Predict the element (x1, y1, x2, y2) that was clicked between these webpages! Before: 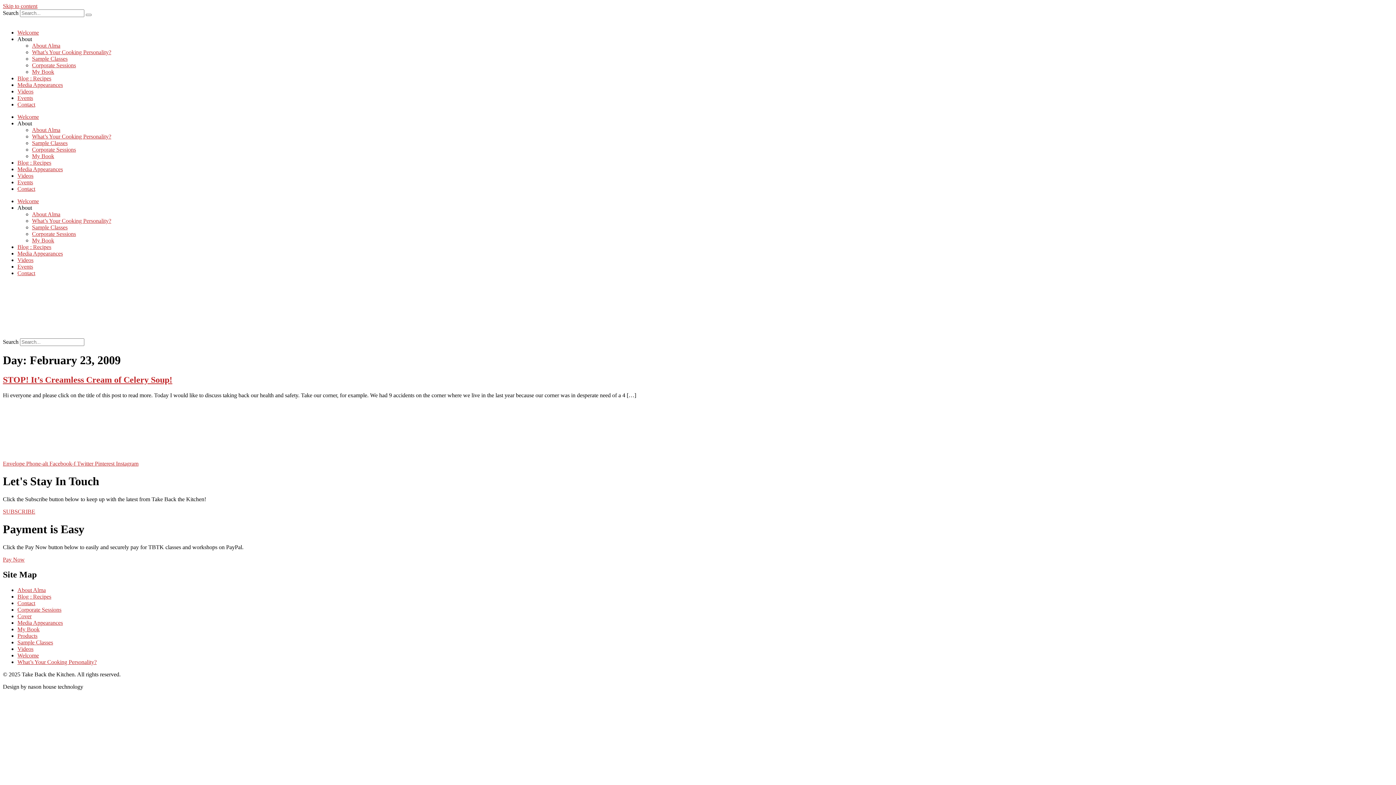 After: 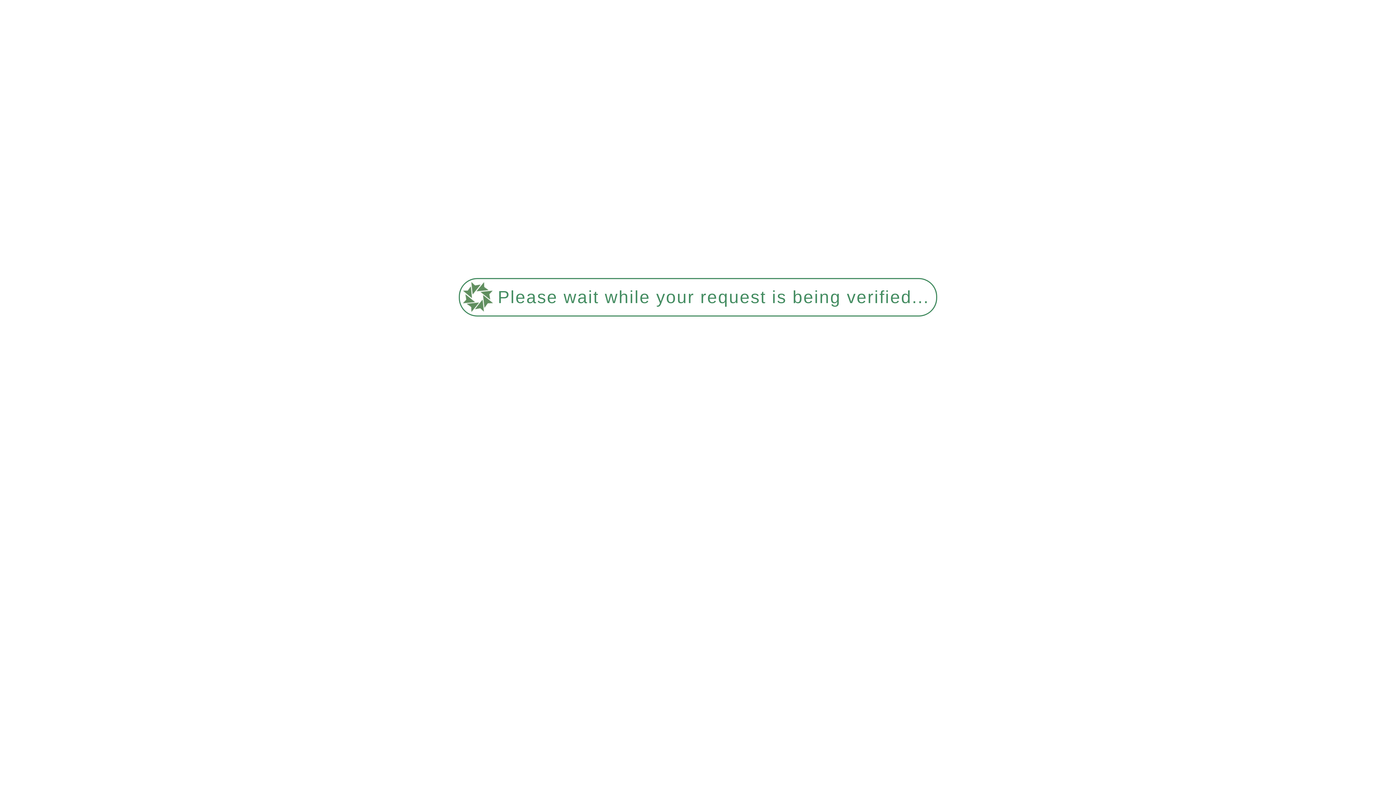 Action: bbox: (17, 652, 38, 659) label: Welcome